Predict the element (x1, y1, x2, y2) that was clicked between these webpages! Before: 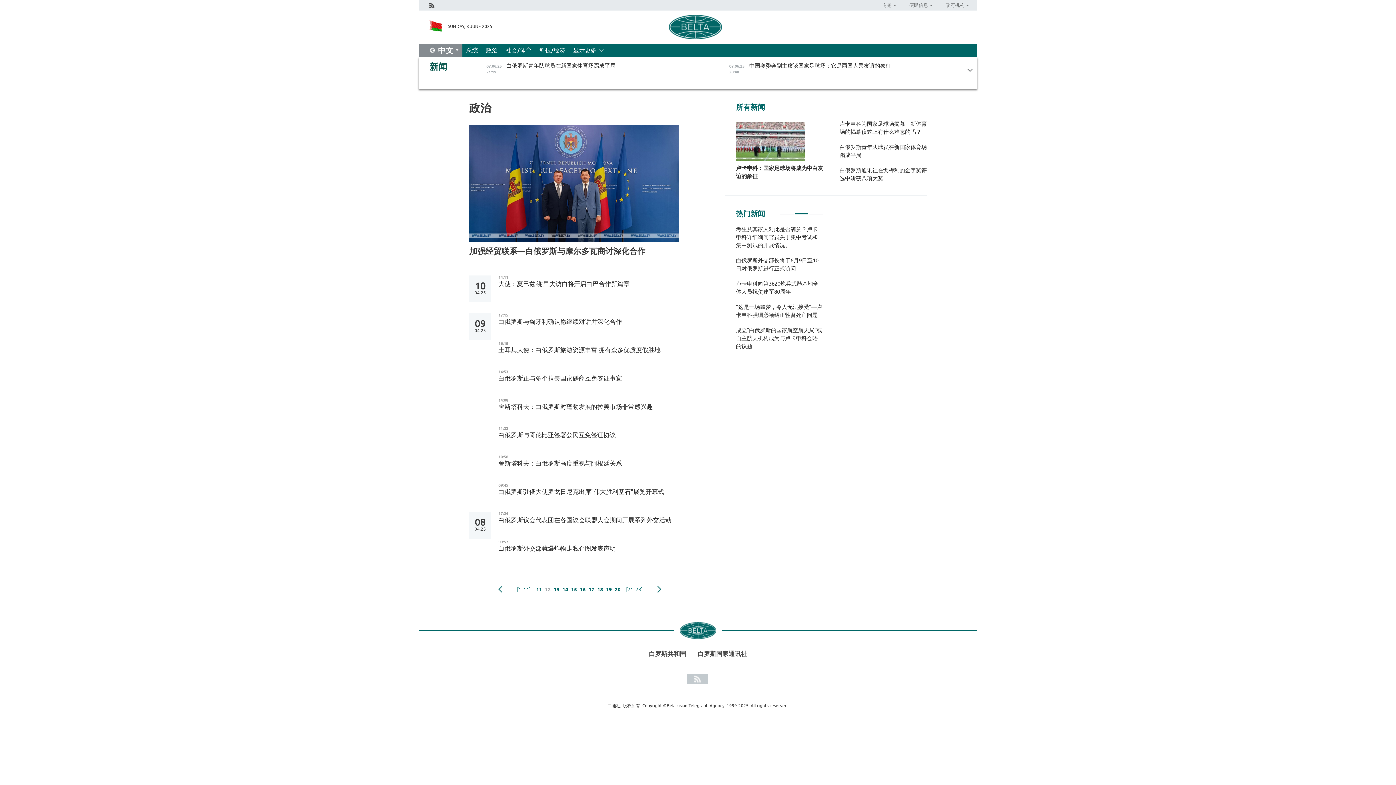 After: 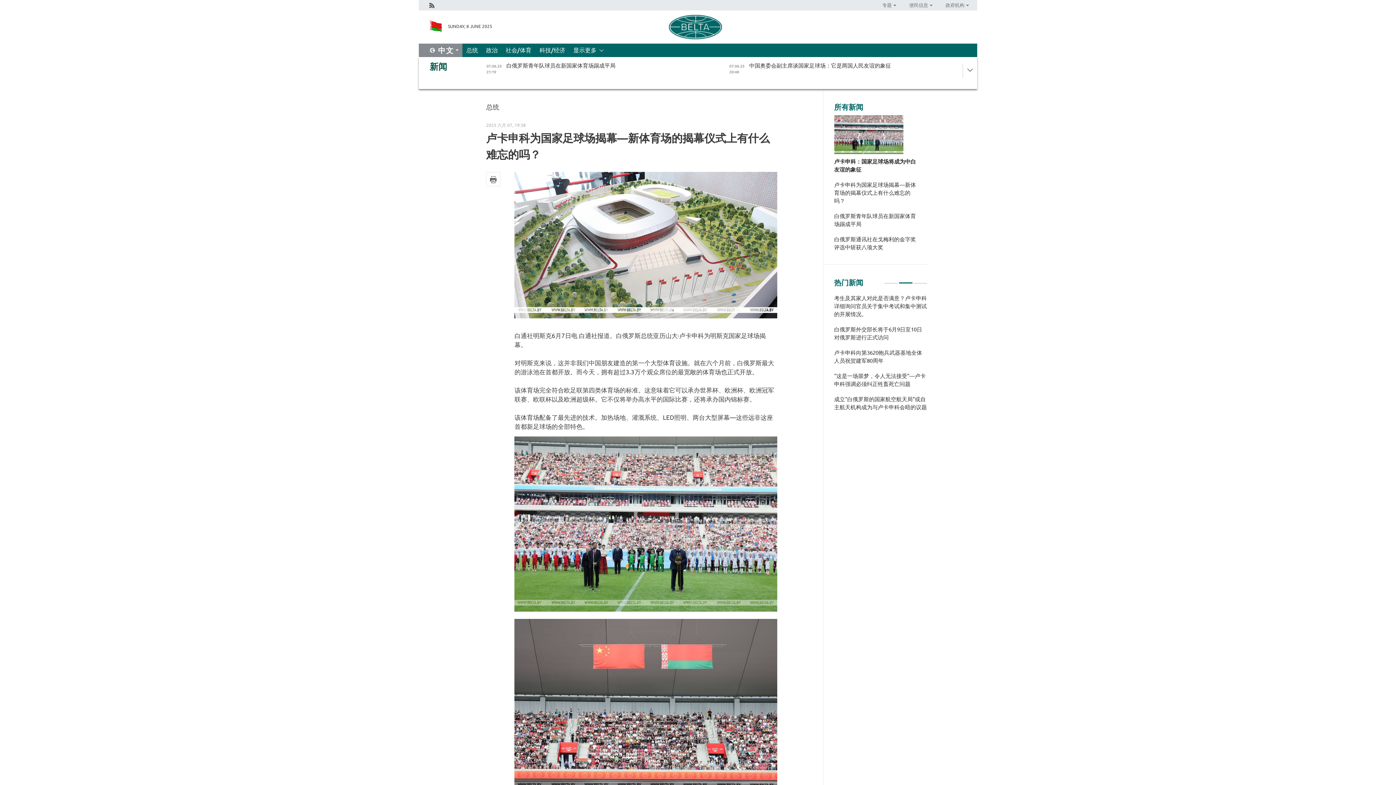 Action: bbox: (839, 120, 927, 136) label: 卢卡申科为国家足球场揭幕—新体育场的揭幕仪式上有什么难忘的吗？